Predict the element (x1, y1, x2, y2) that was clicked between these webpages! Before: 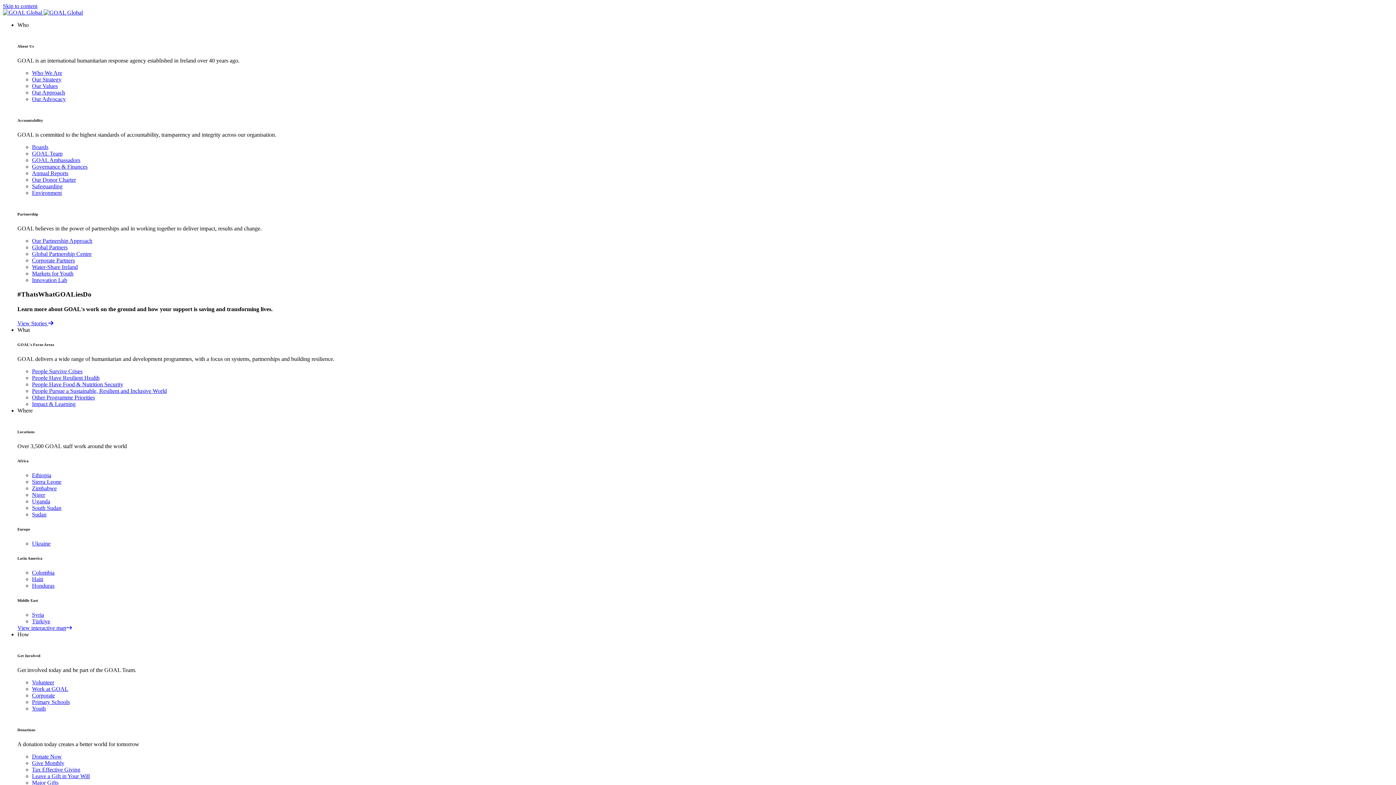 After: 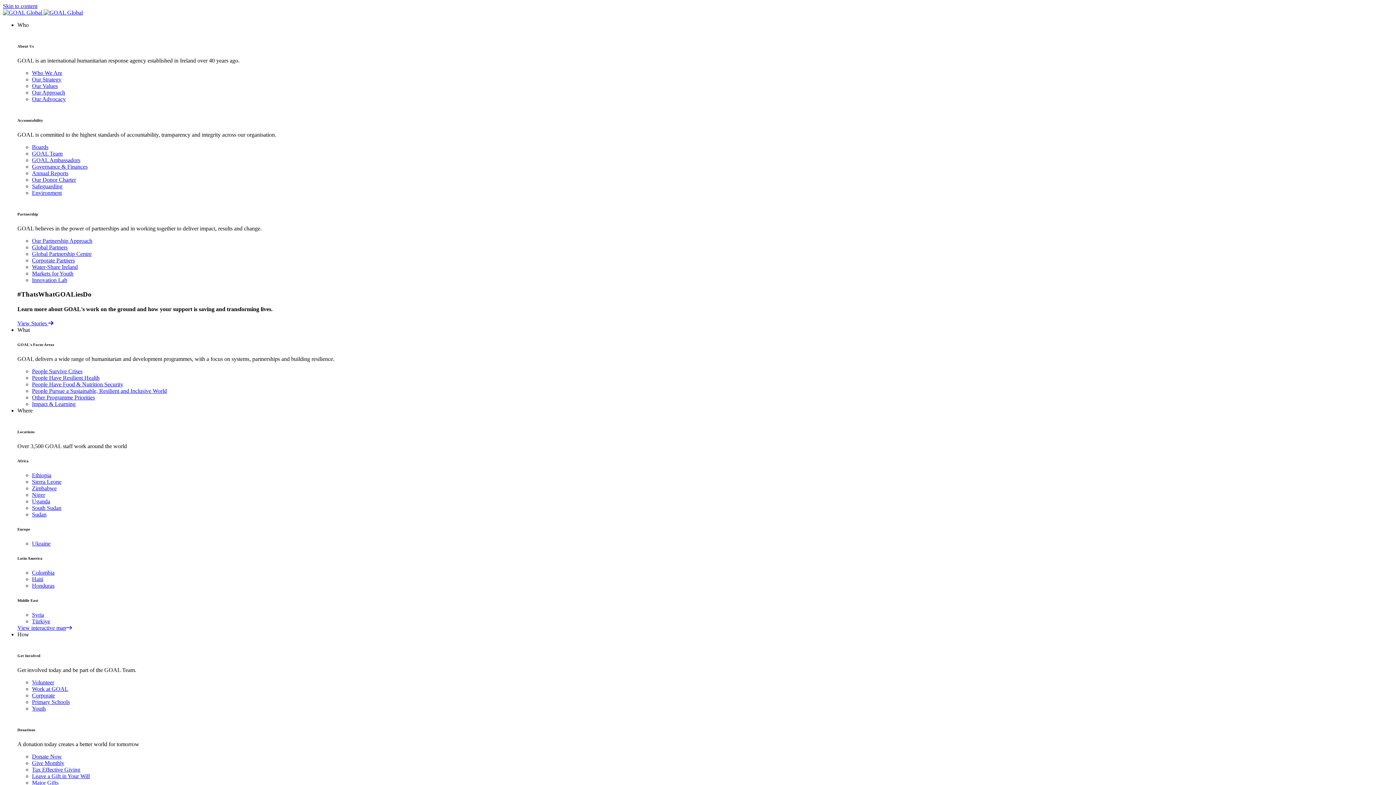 Action: label: Our Donor Charter bbox: (32, 176, 76, 182)